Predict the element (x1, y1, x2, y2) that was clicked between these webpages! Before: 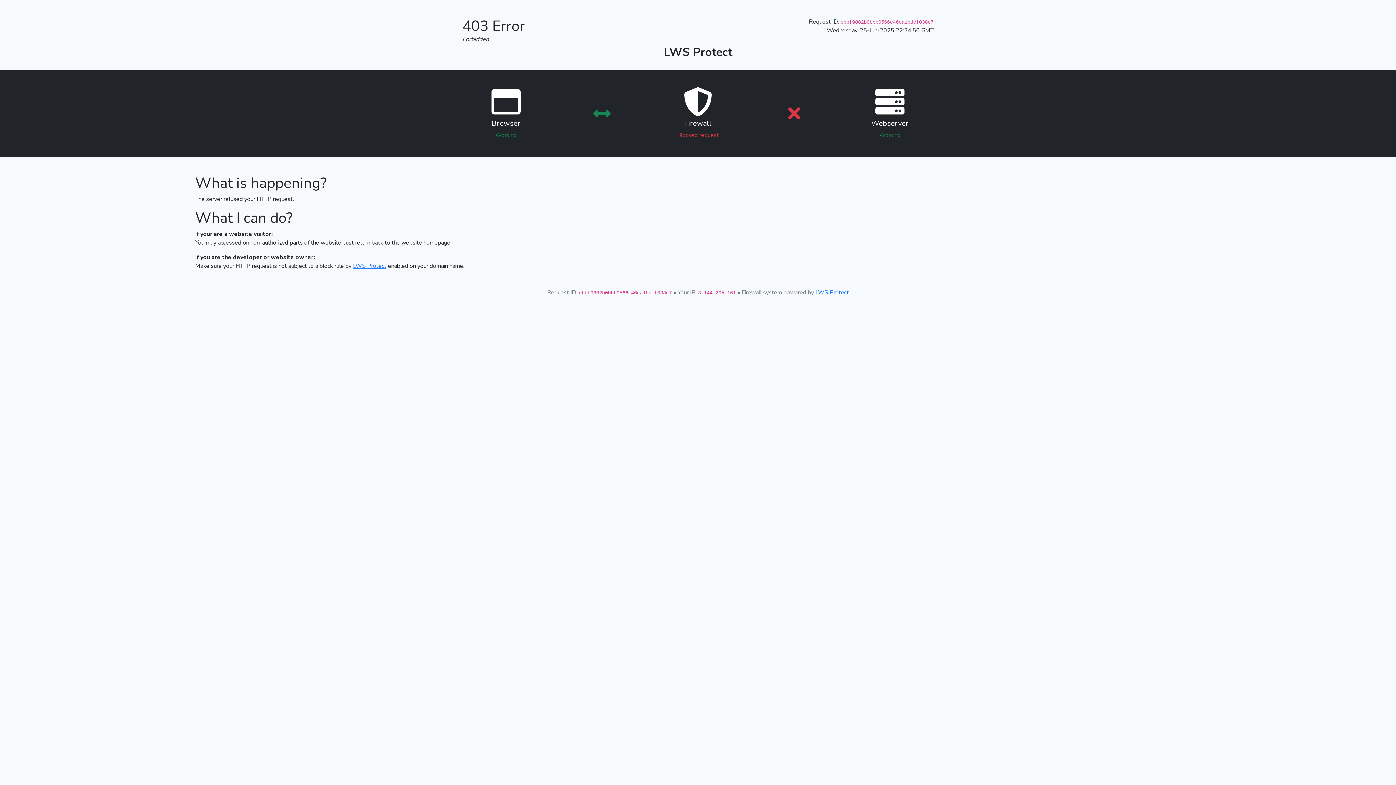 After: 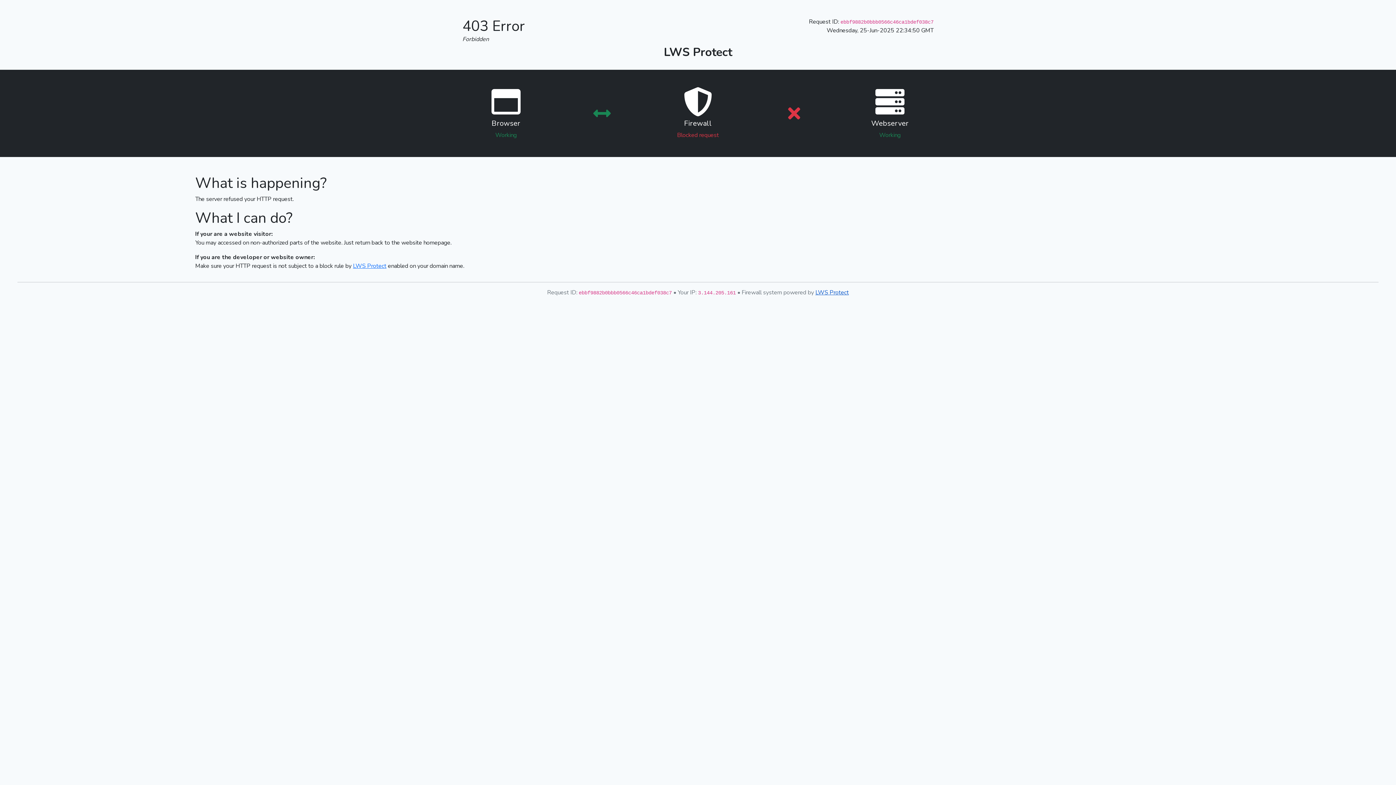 Action: label: LWS Protect bbox: (815, 288, 849, 296)